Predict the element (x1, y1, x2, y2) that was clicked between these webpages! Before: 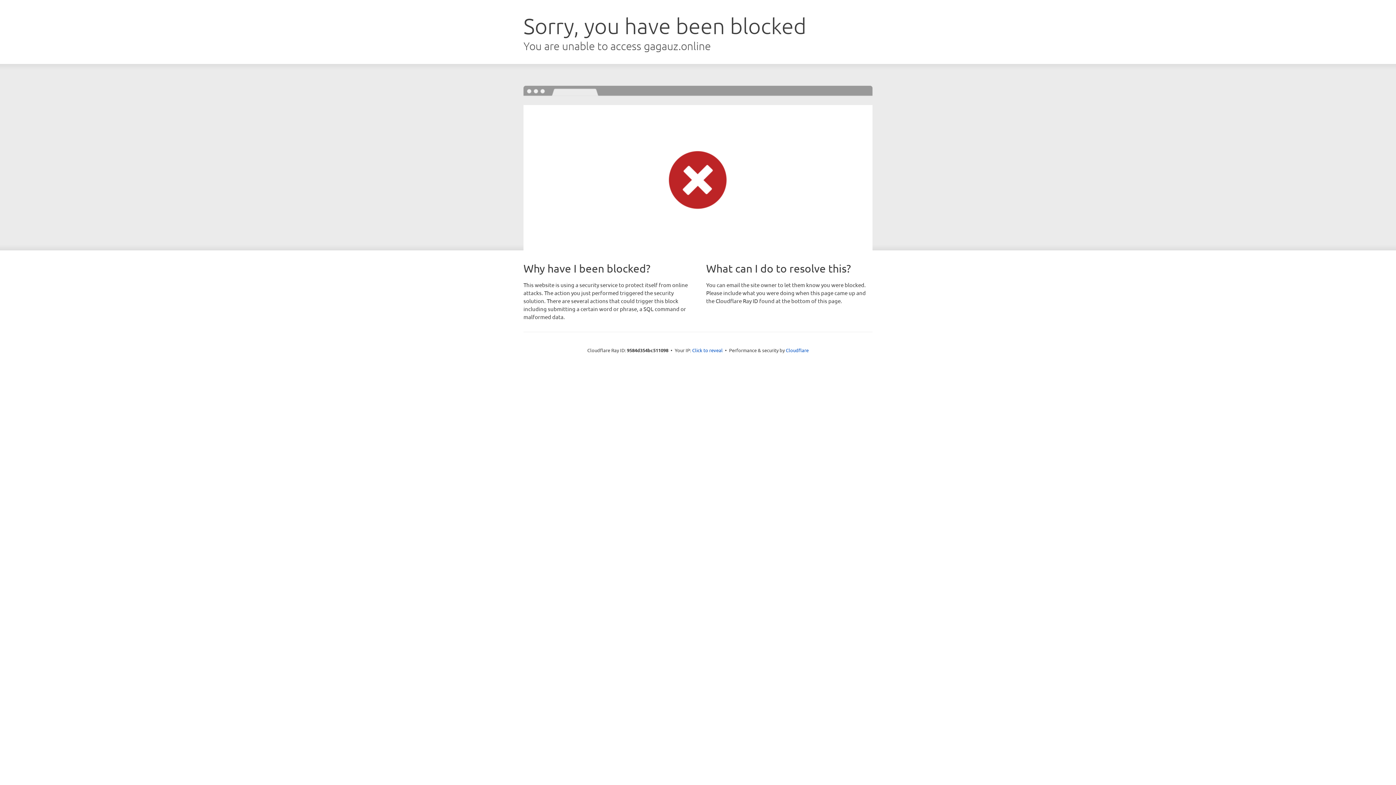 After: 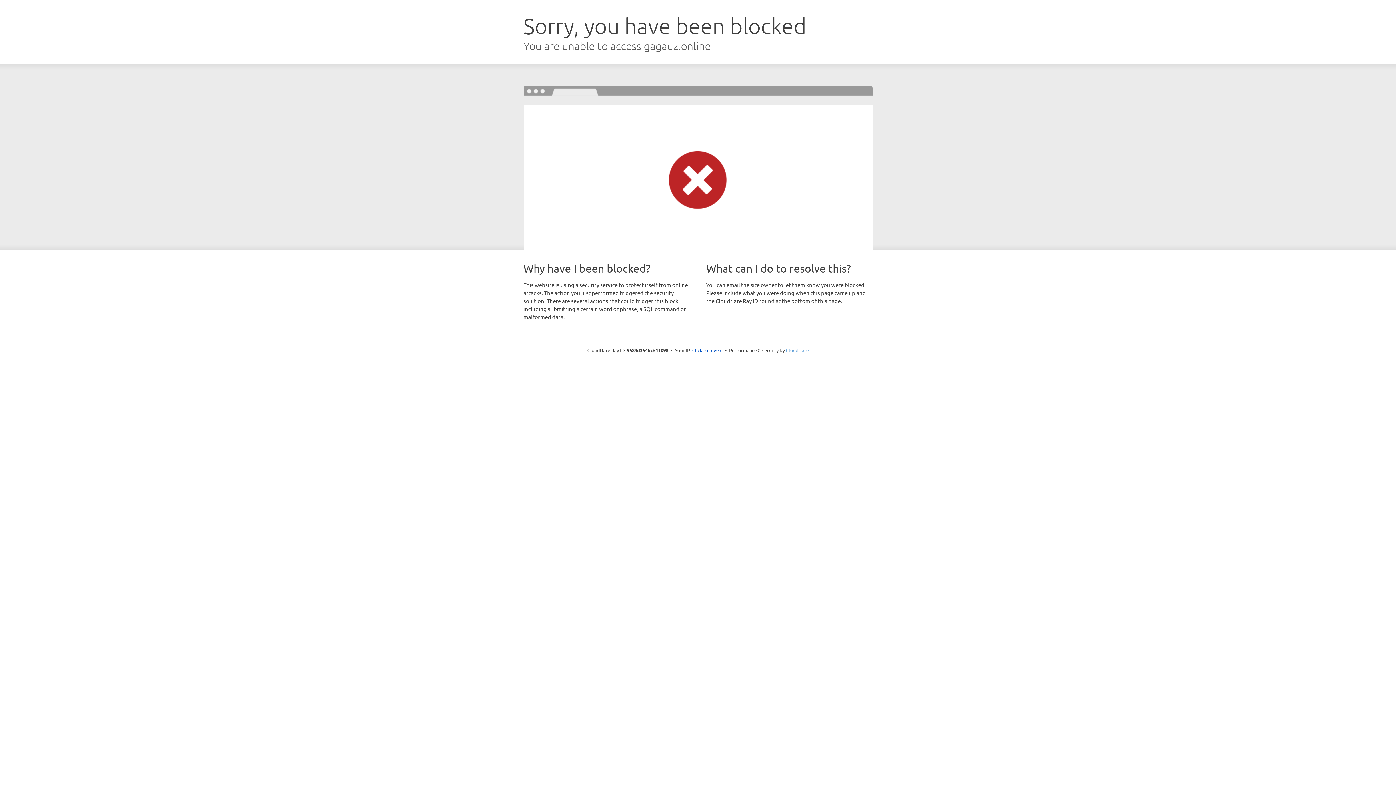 Action: label: Cloudflare bbox: (786, 347, 808, 353)